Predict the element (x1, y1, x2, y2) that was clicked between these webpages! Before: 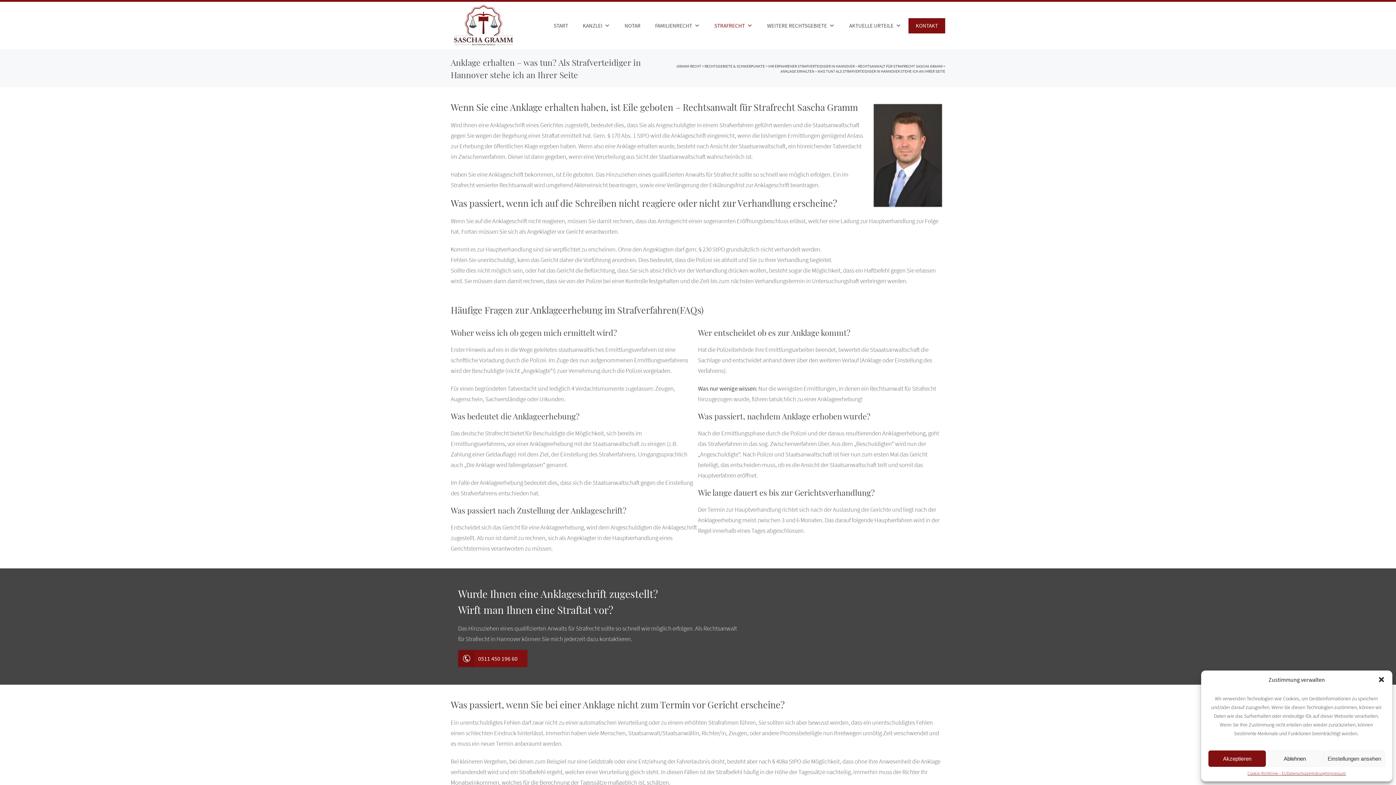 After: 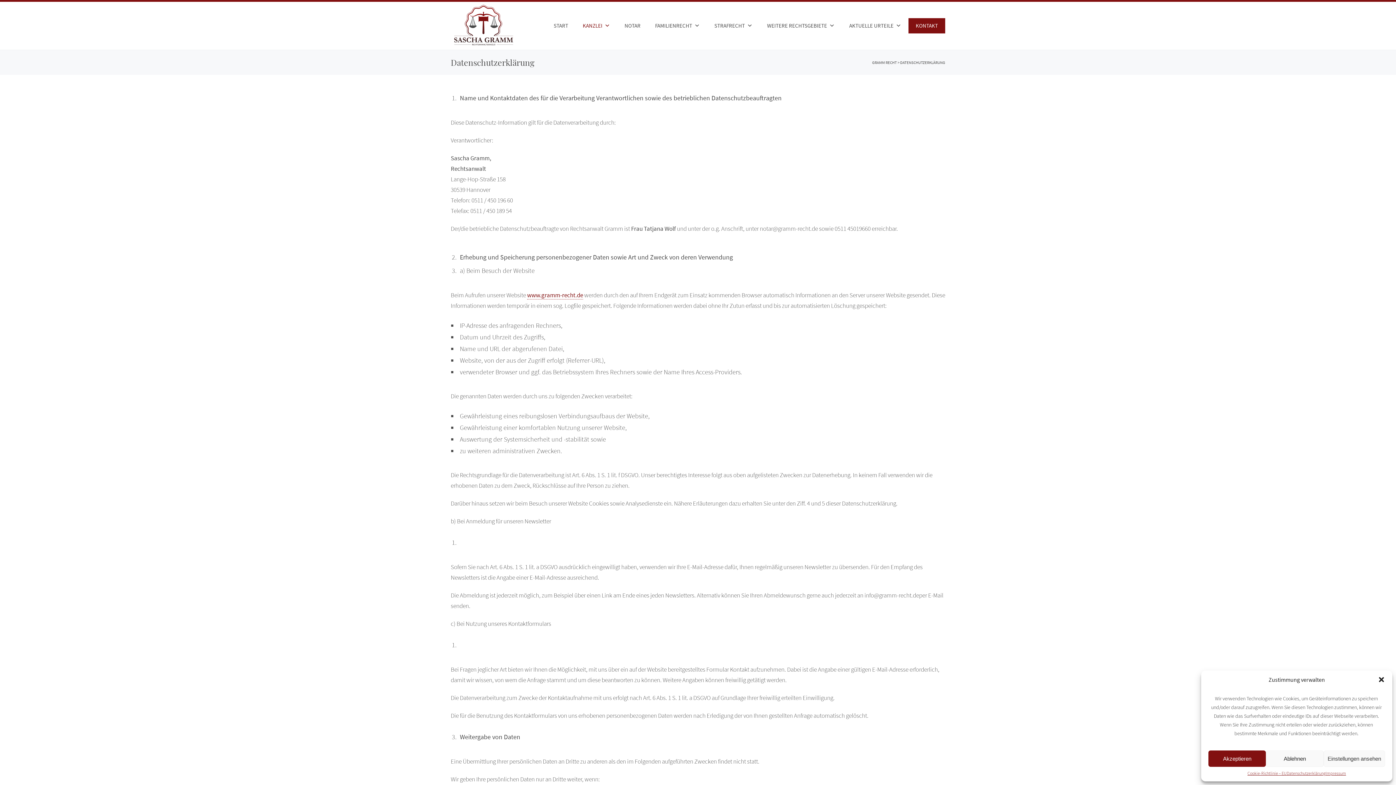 Action: label: Datenschutzerklärung bbox: (1287, 770, 1325, 776)